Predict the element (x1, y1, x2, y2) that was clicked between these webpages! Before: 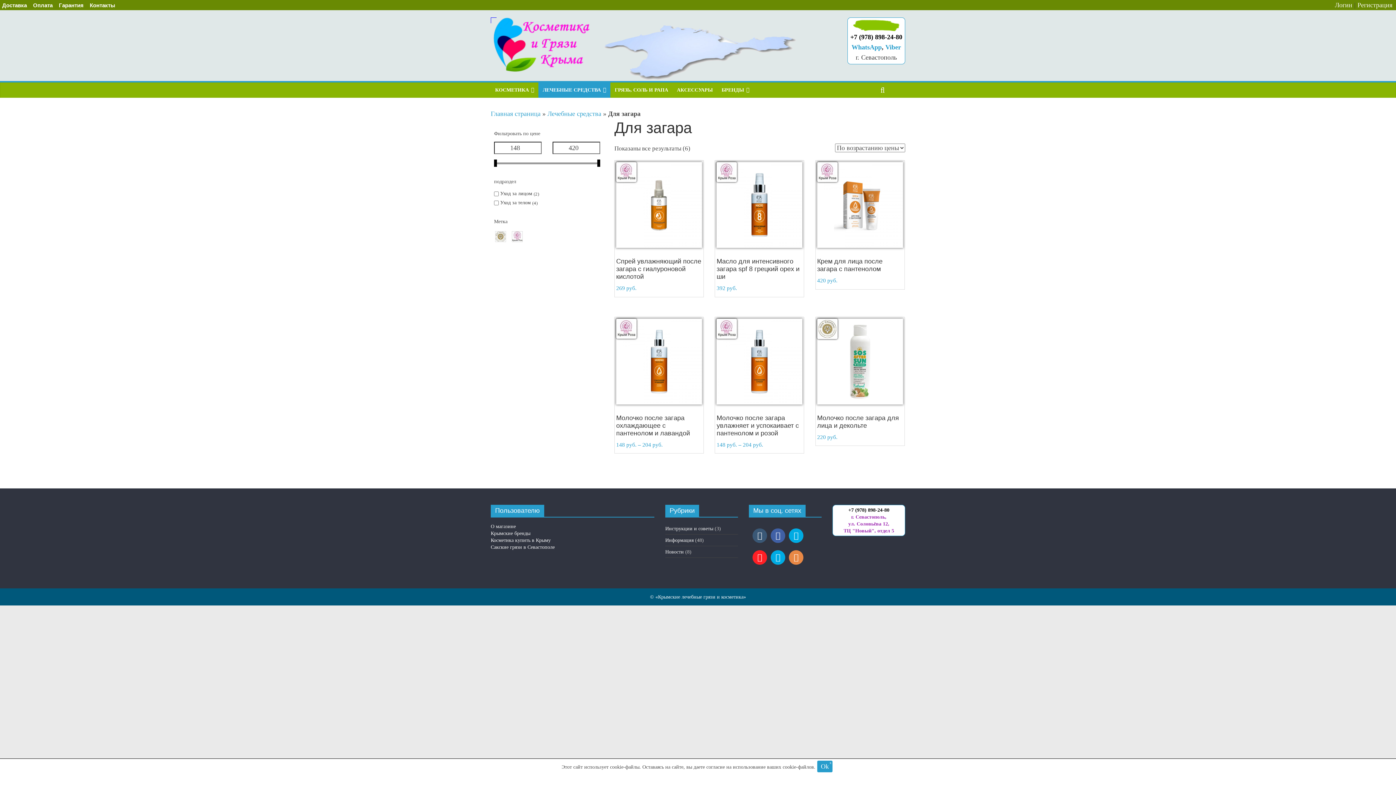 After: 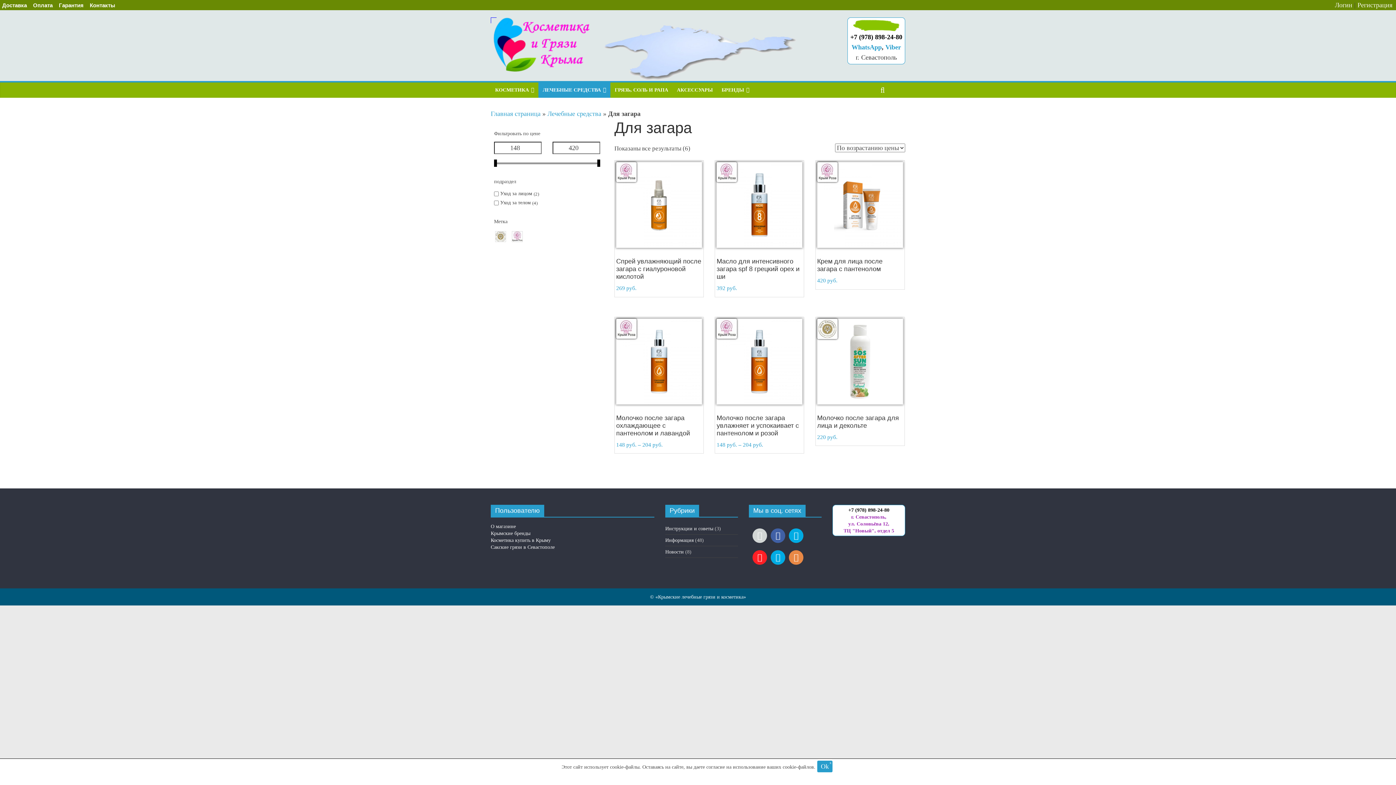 Action: bbox: (752, 533, 767, 538)